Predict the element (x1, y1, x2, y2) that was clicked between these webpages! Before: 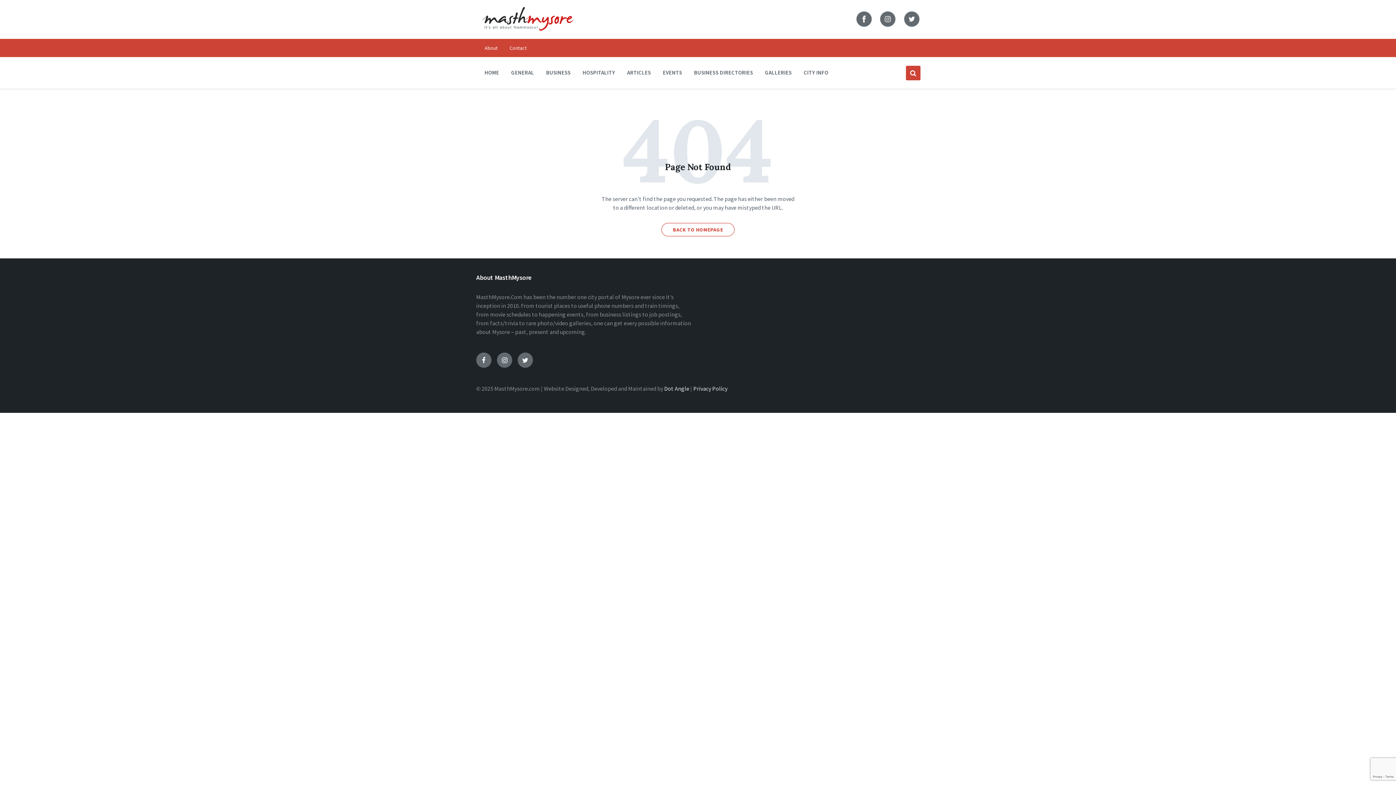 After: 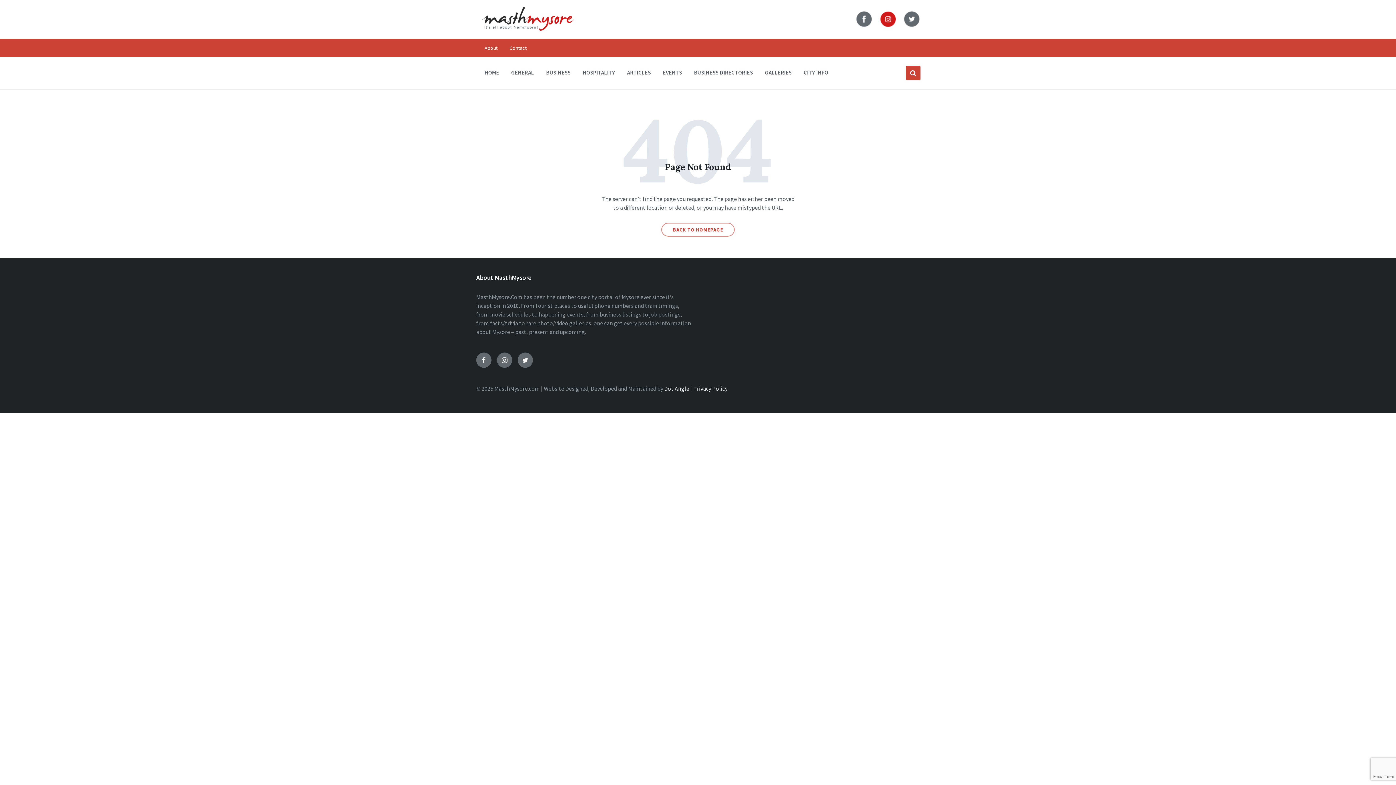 Action: bbox: (880, 11, 896, 26)